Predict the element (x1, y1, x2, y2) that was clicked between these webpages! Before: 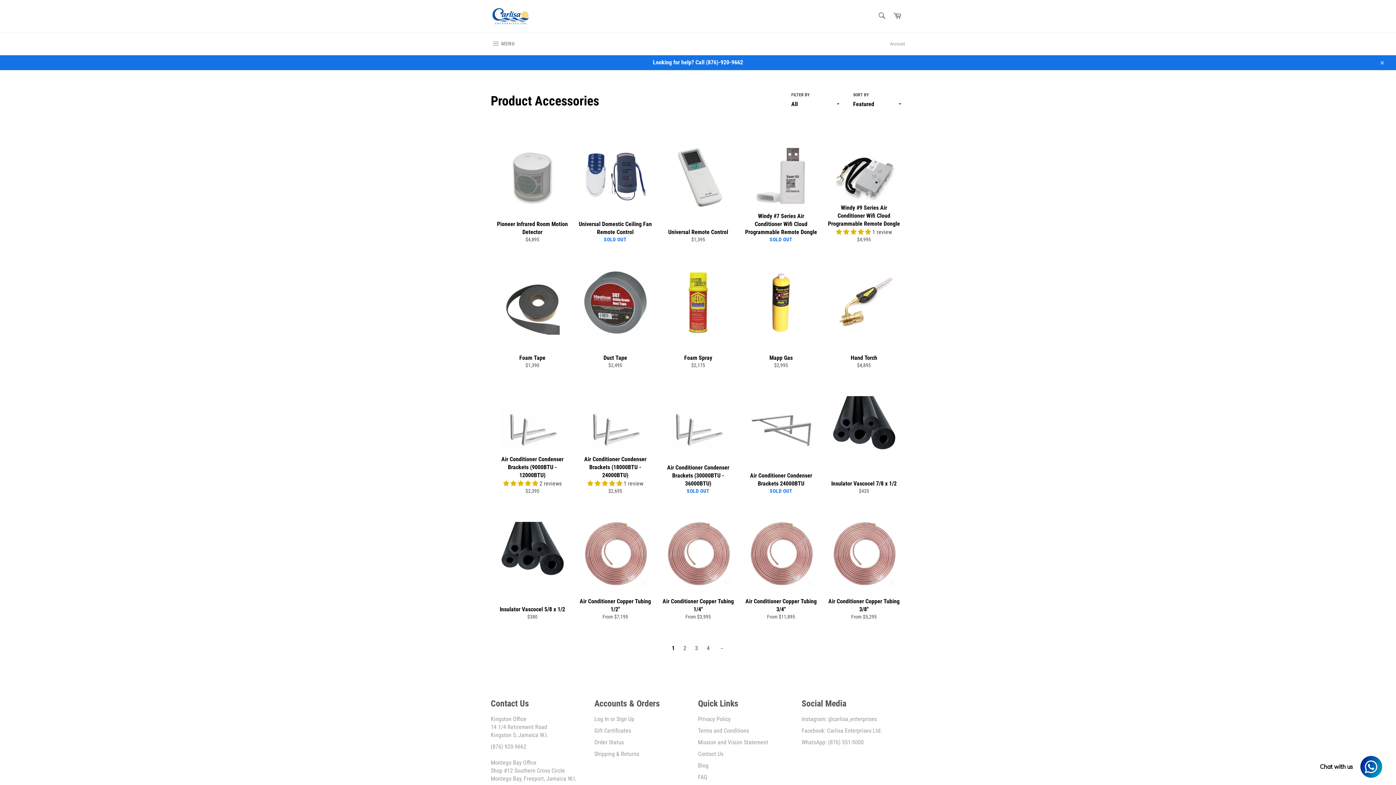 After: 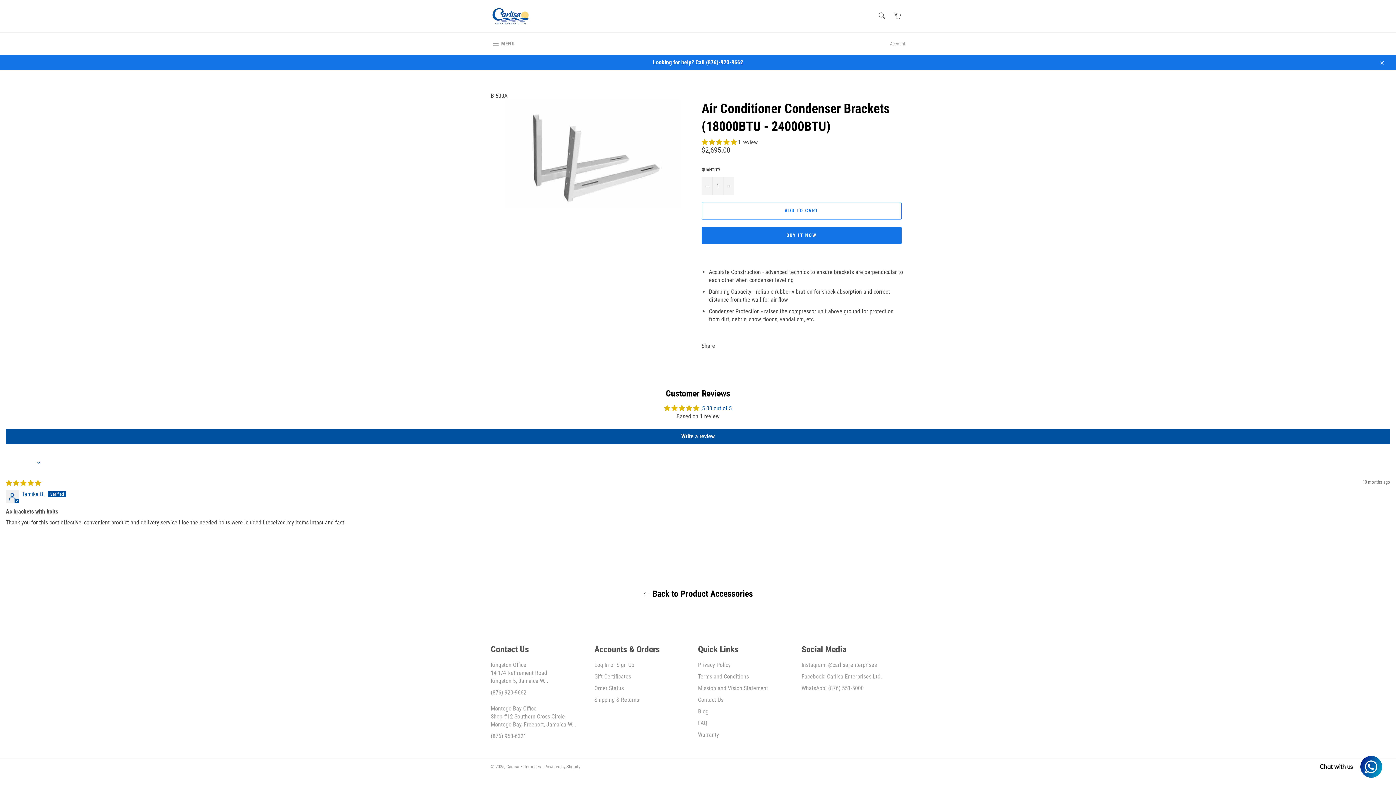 Action: bbox: (573, 376, 656, 502) label: Air Conditioner Condenser Brackets (18000BTU - 24000BTU)
 1 review
Regular price
$2,695